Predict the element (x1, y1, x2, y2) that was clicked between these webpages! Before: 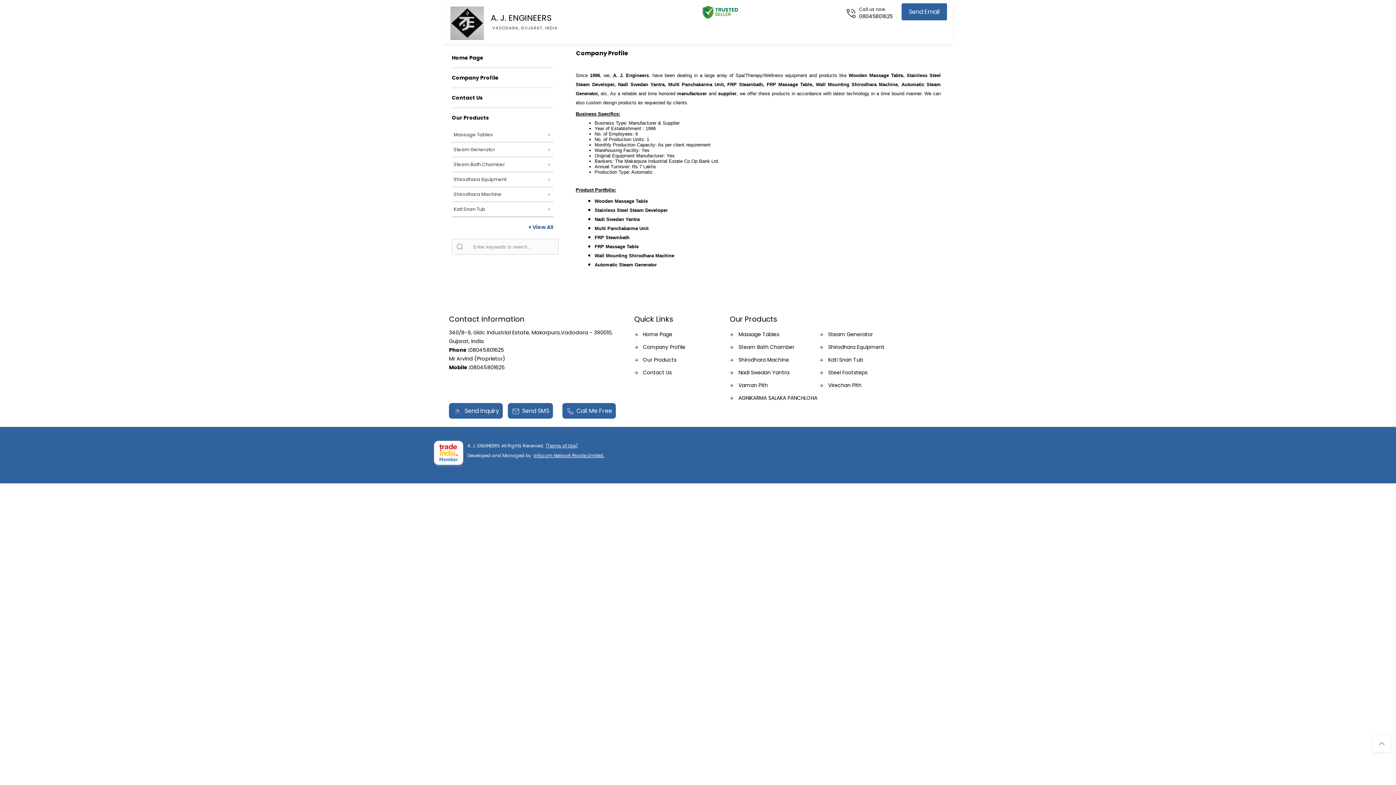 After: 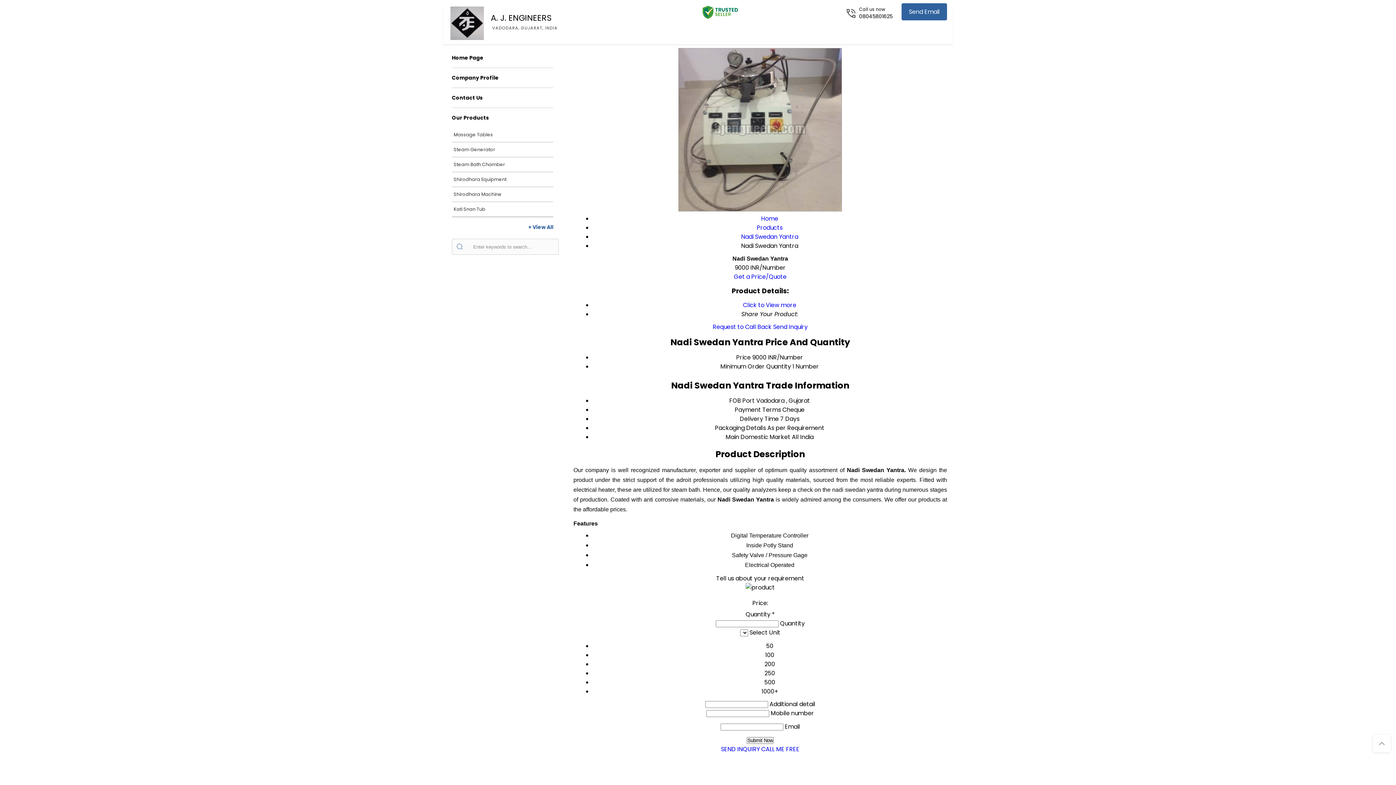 Action: bbox: (729, 366, 819, 379) label: Nadi Swedan Yantra